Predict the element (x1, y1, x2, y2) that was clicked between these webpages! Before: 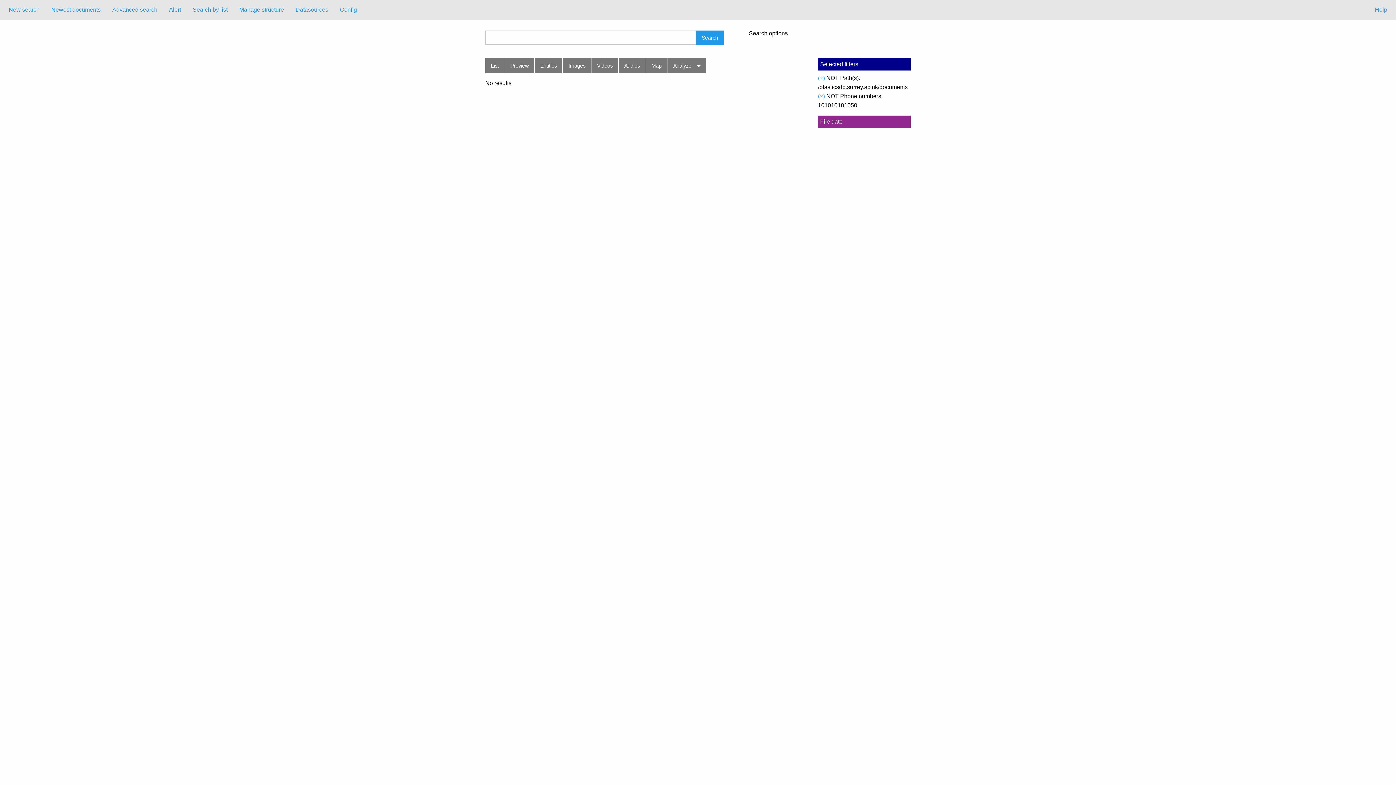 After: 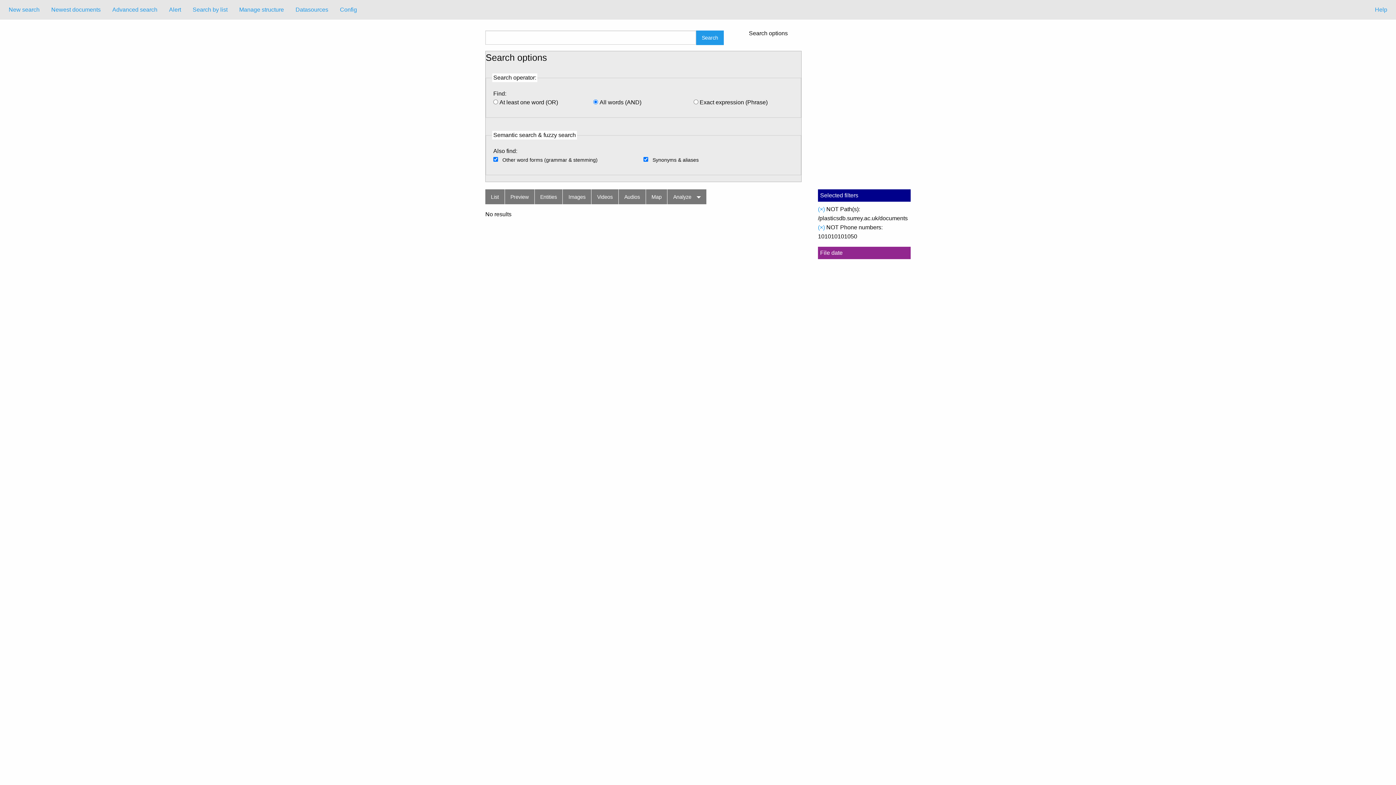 Action: label: Search options bbox: (749, 30, 788, 36)